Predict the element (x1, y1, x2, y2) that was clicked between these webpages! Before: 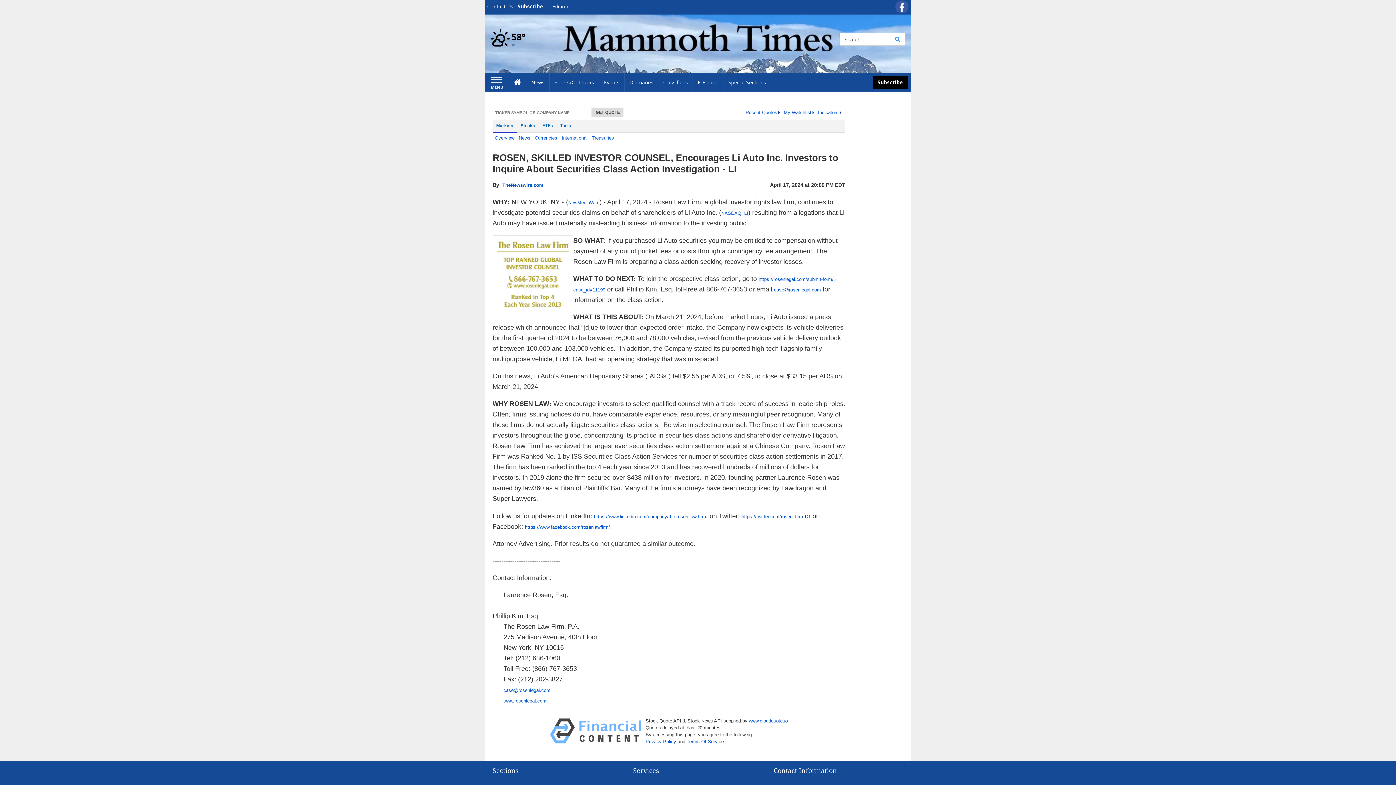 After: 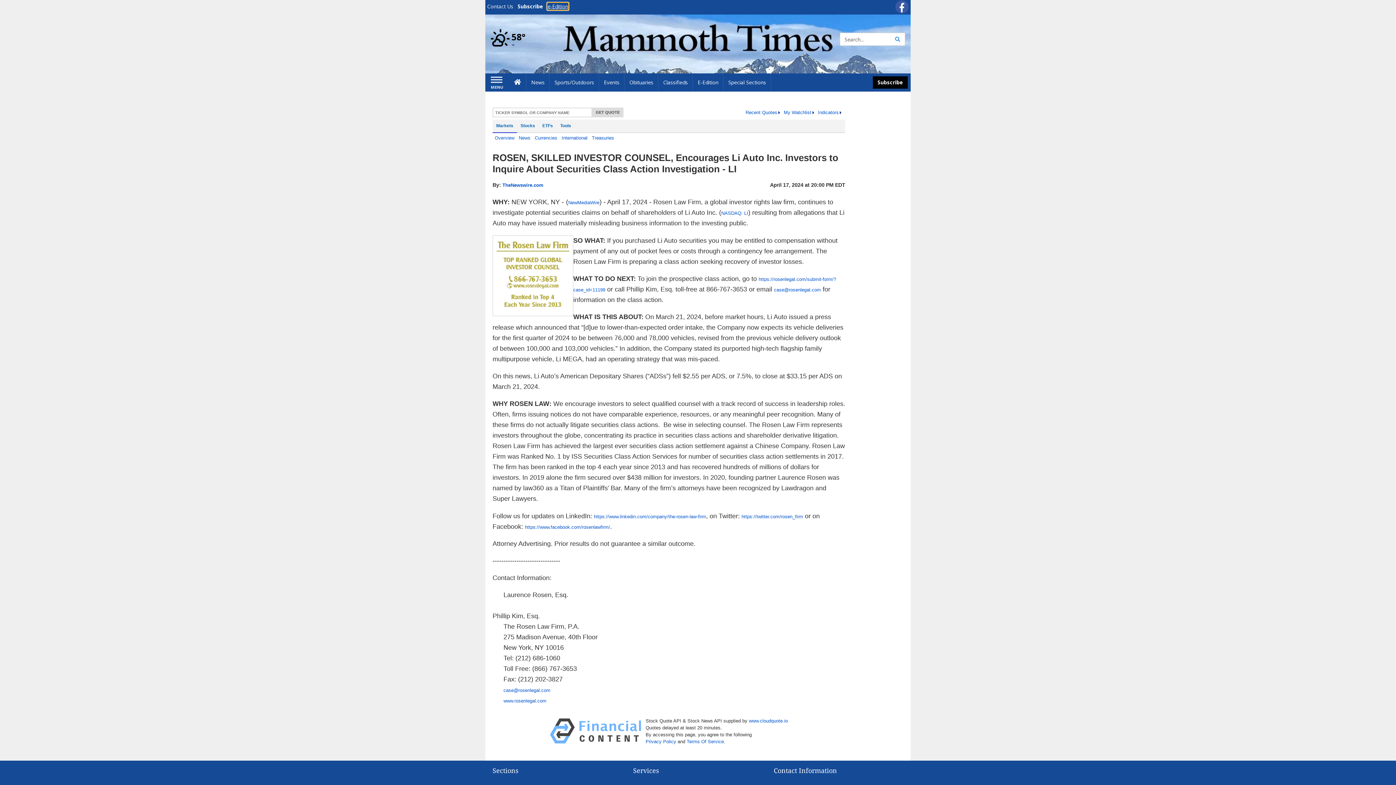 Action: bbox: (547, 2, 568, 9) label: e-Edition